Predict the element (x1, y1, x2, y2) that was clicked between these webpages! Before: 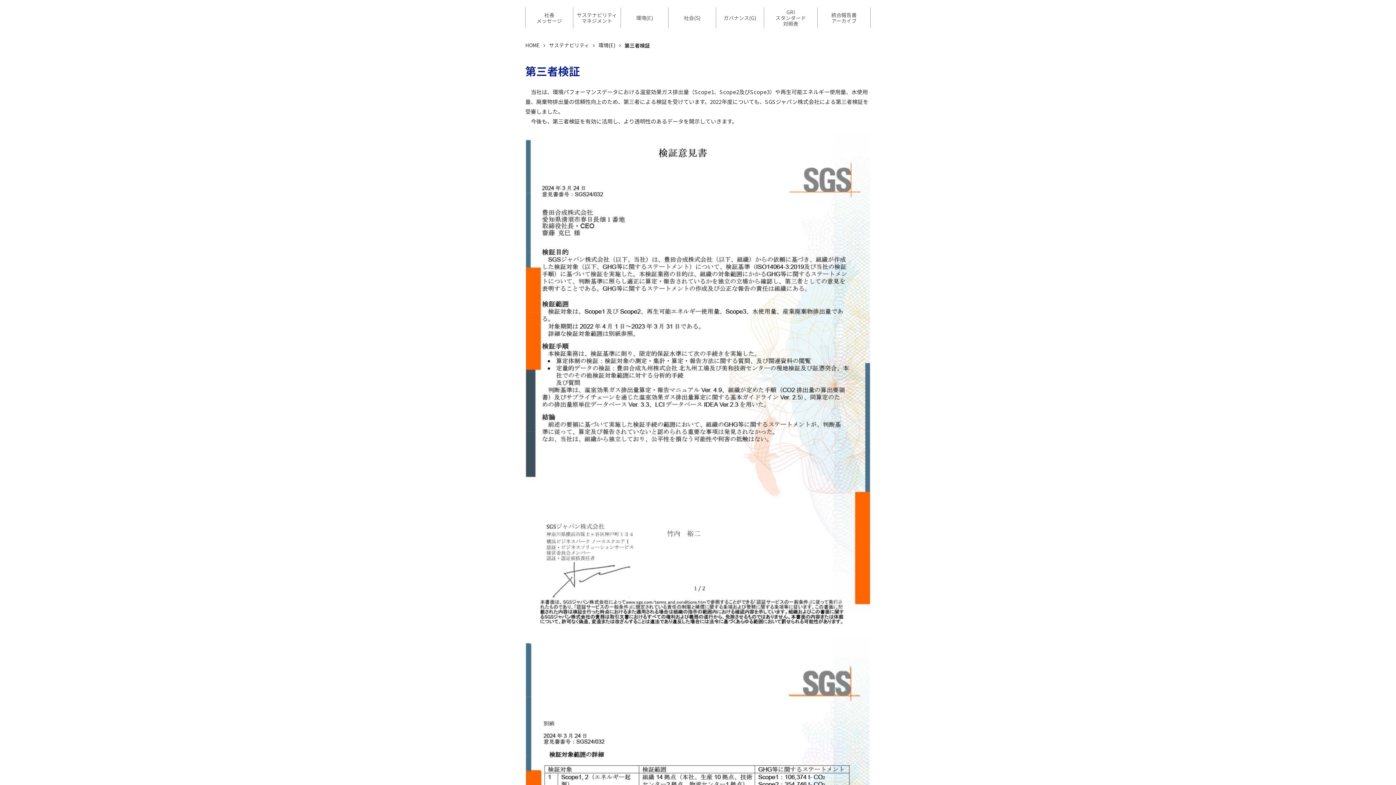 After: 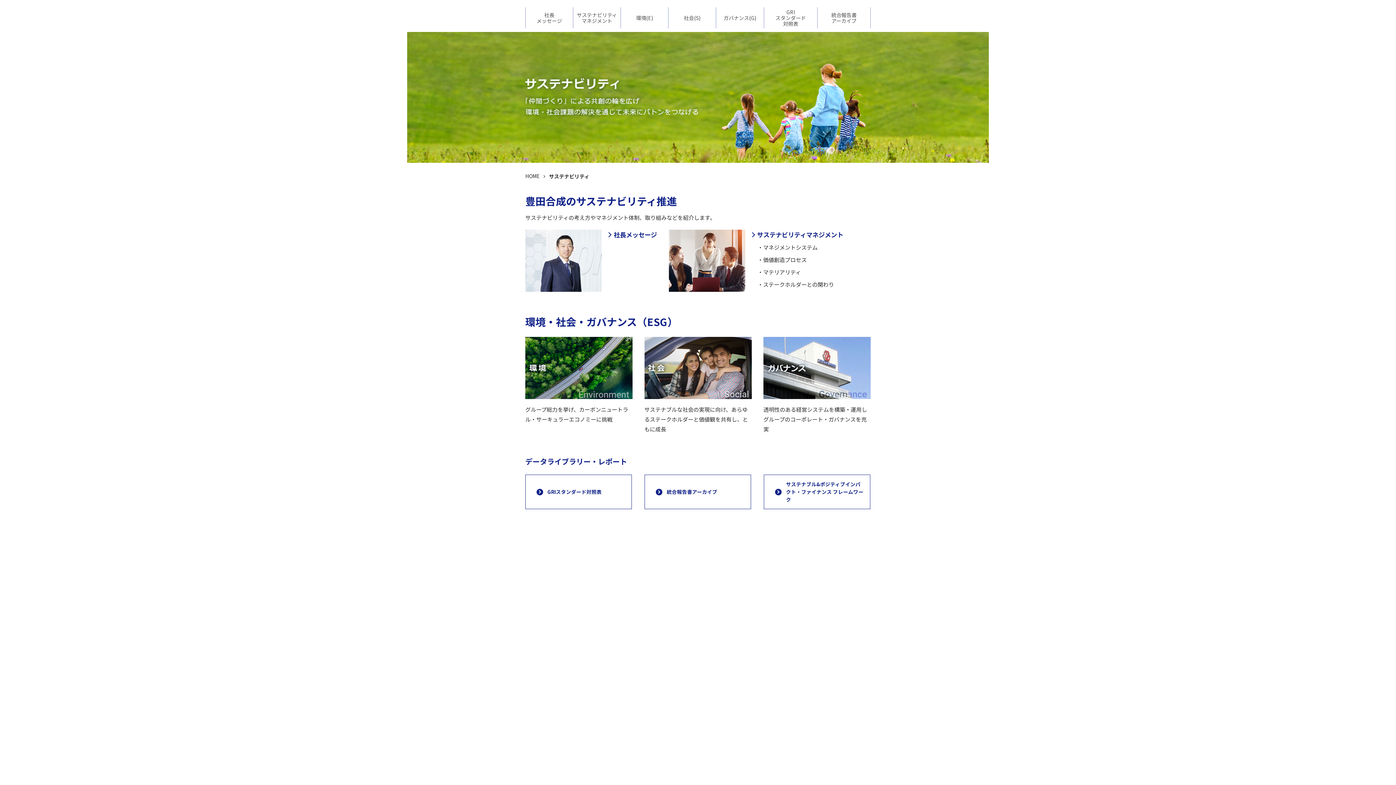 Action: label: サステナビリティ bbox: (549, 41, 589, 48)